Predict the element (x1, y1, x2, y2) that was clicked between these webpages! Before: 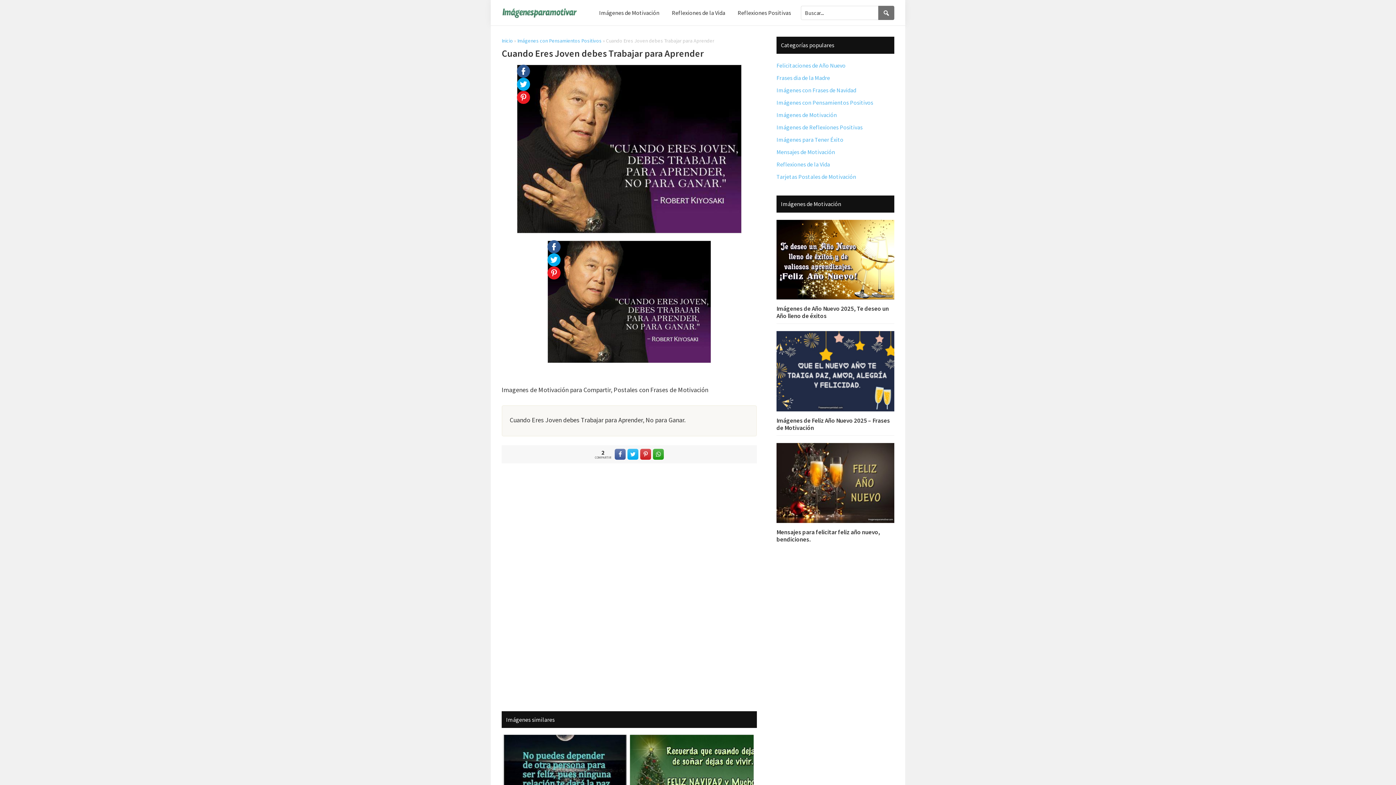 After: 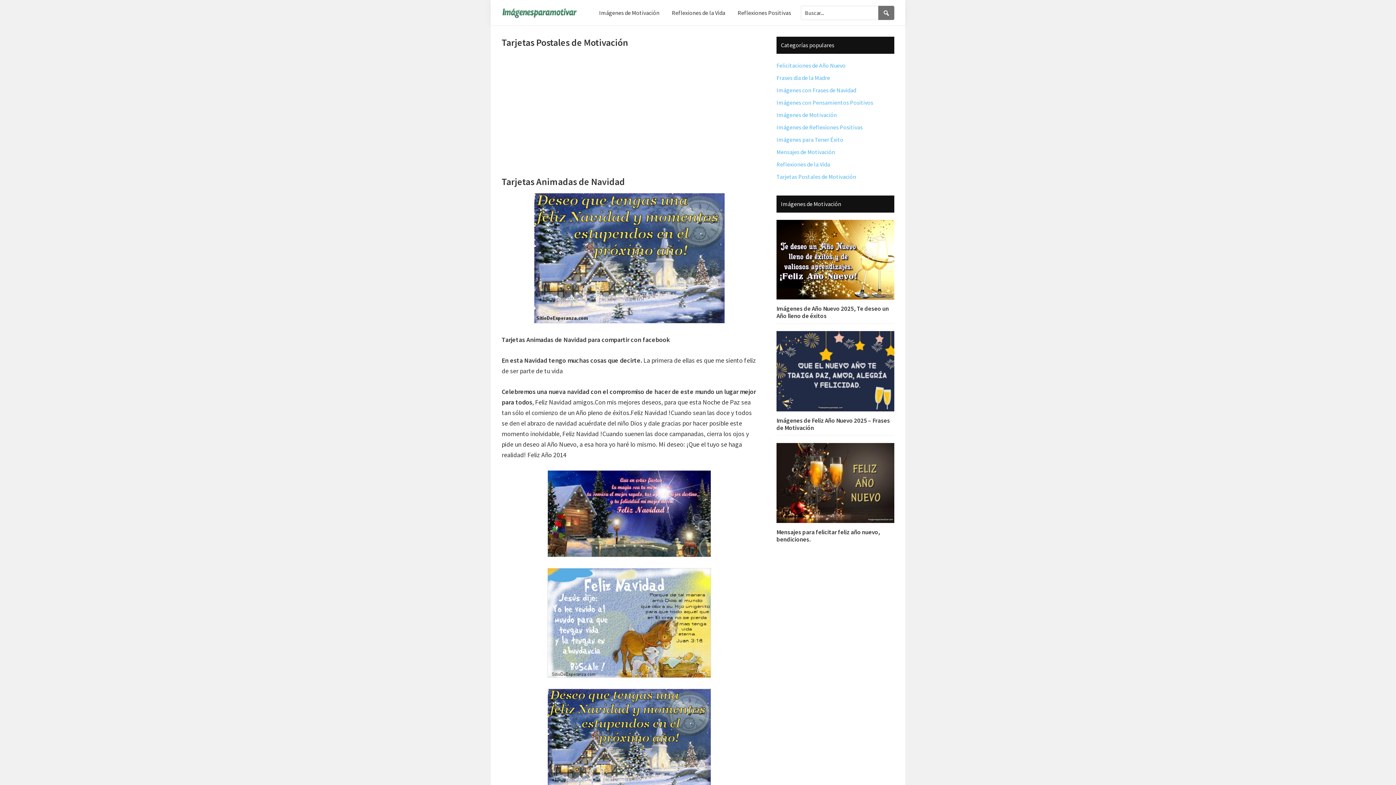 Action: label: Tarjetas Postales de Motivación bbox: (776, 173, 856, 180)